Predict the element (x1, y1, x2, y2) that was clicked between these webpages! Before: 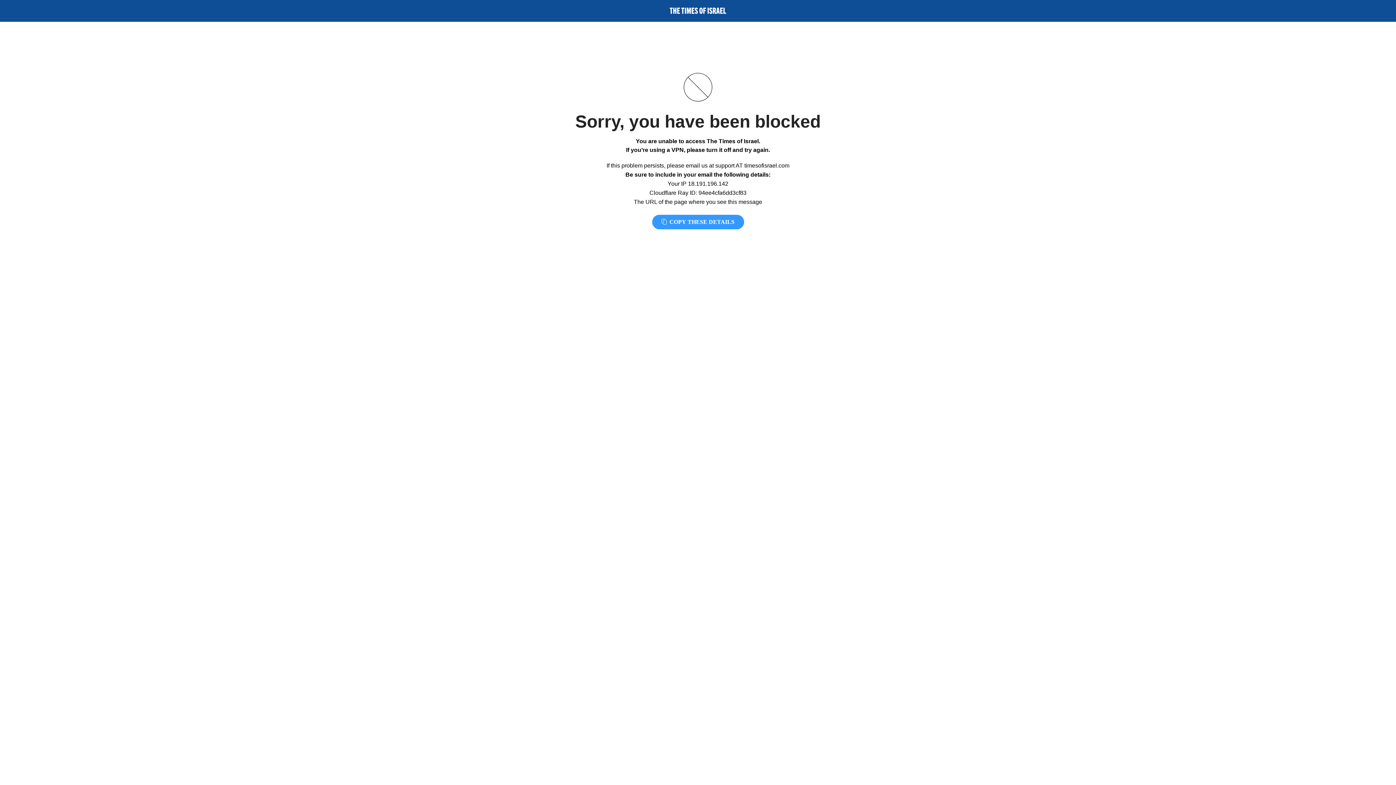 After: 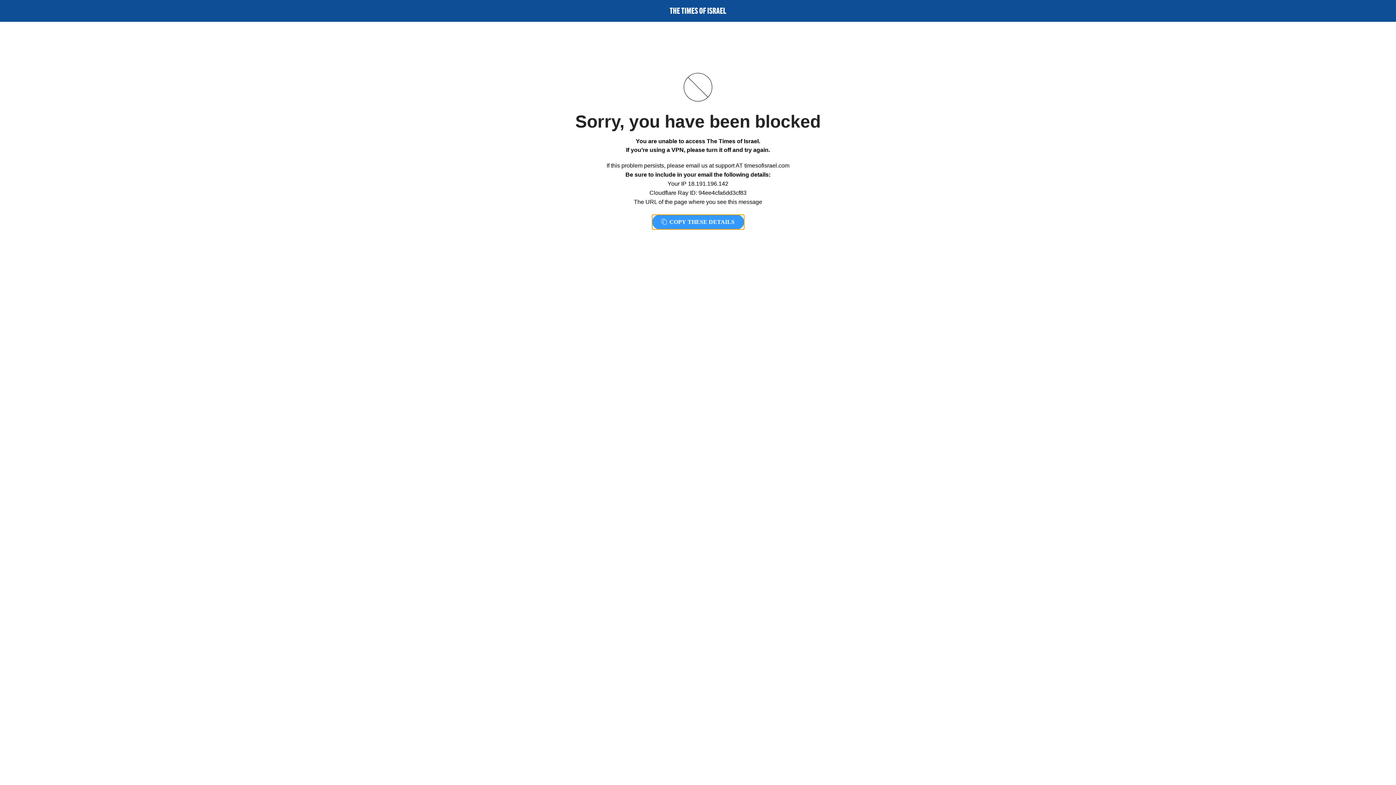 Action: label:  COPY THESE DETAILS bbox: (652, 214, 744, 229)